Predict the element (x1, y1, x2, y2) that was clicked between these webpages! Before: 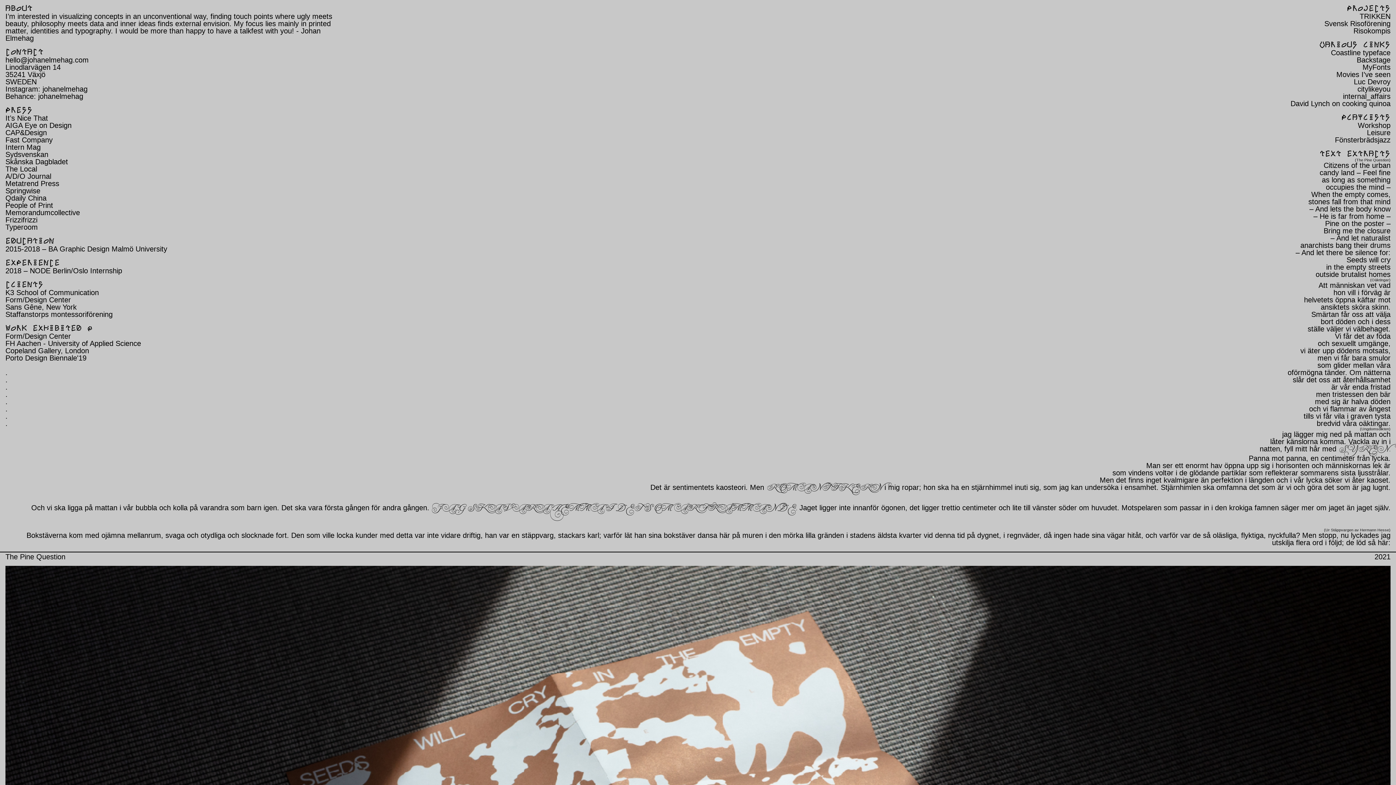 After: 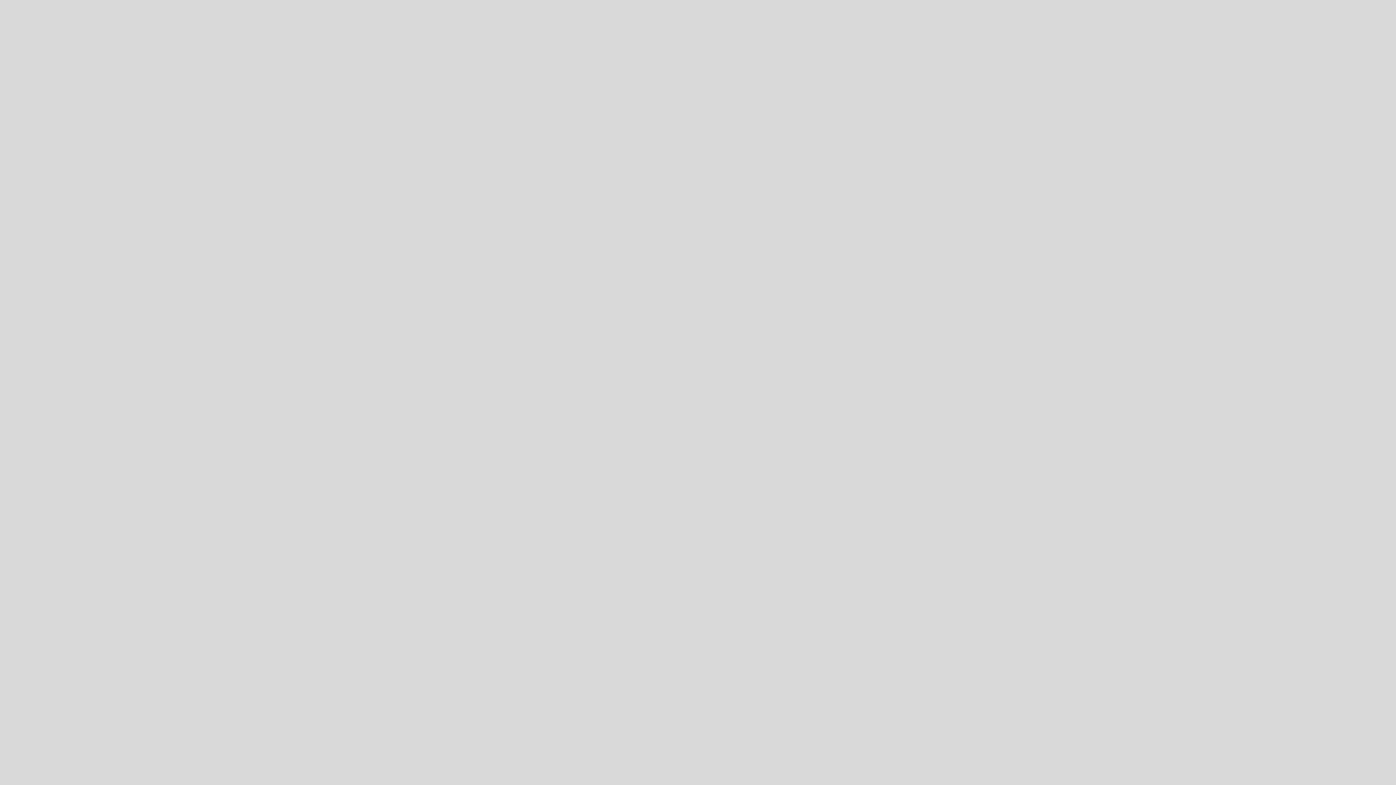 Action: label: internal_affairs
 bbox: (1343, 92, 1390, 100)